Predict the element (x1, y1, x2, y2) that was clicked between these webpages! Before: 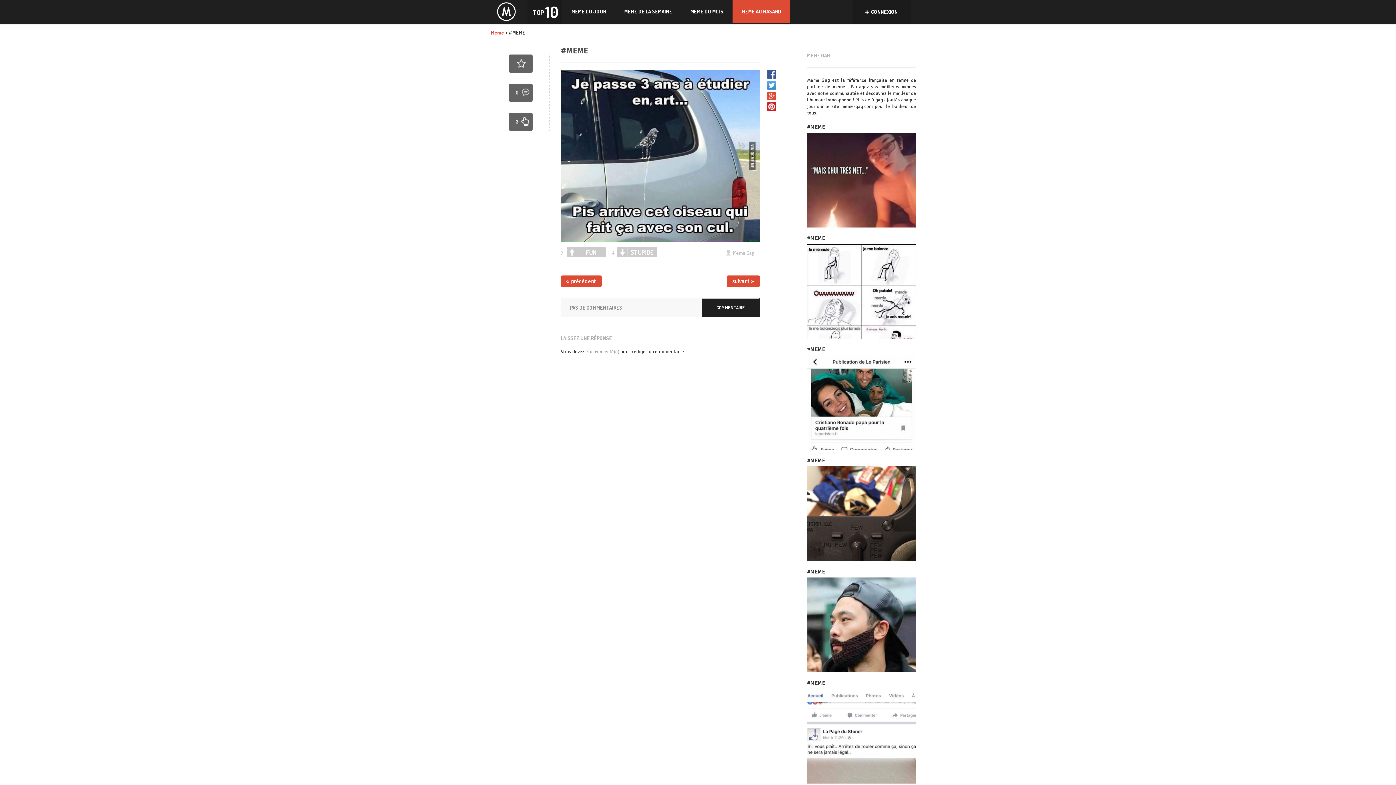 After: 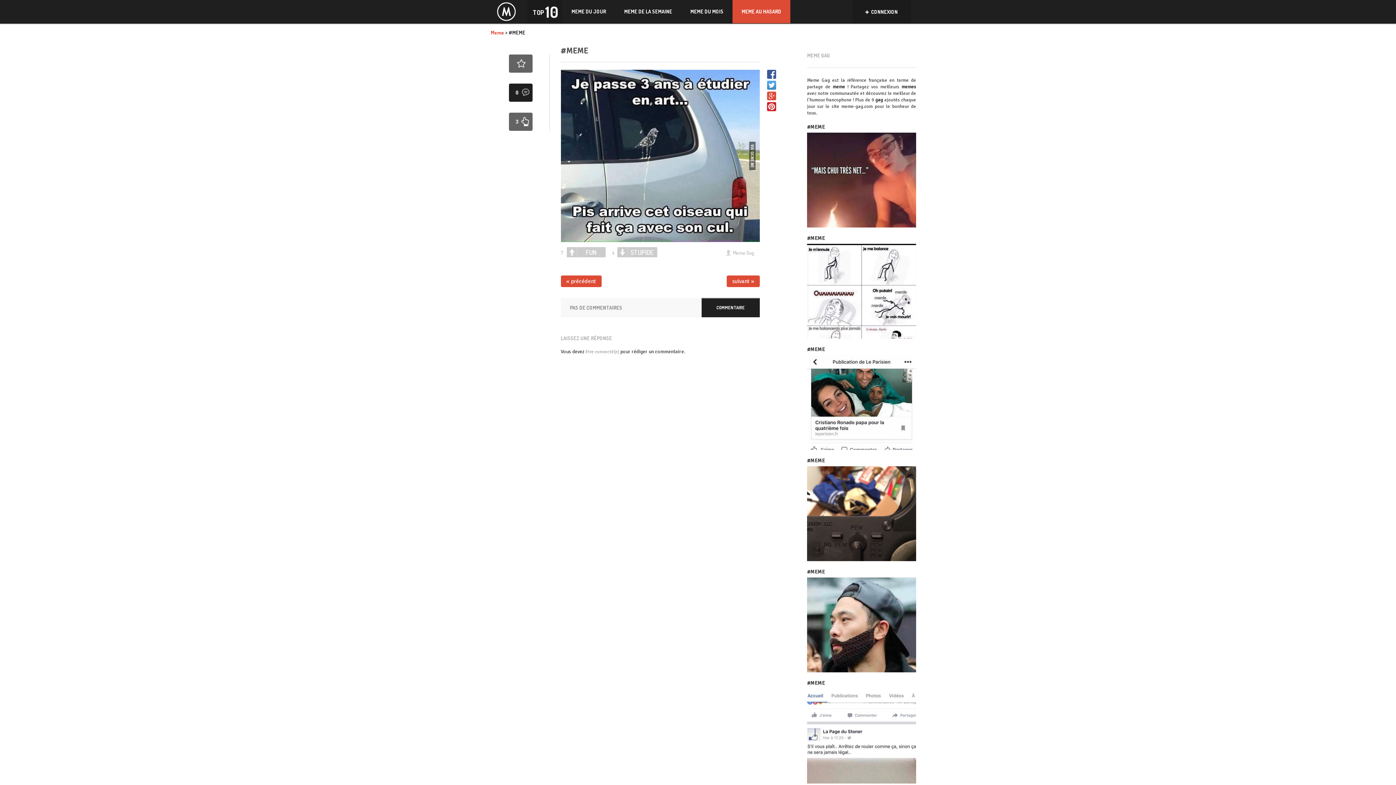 Action: label: 0 bbox: (509, 83, 532, 101)